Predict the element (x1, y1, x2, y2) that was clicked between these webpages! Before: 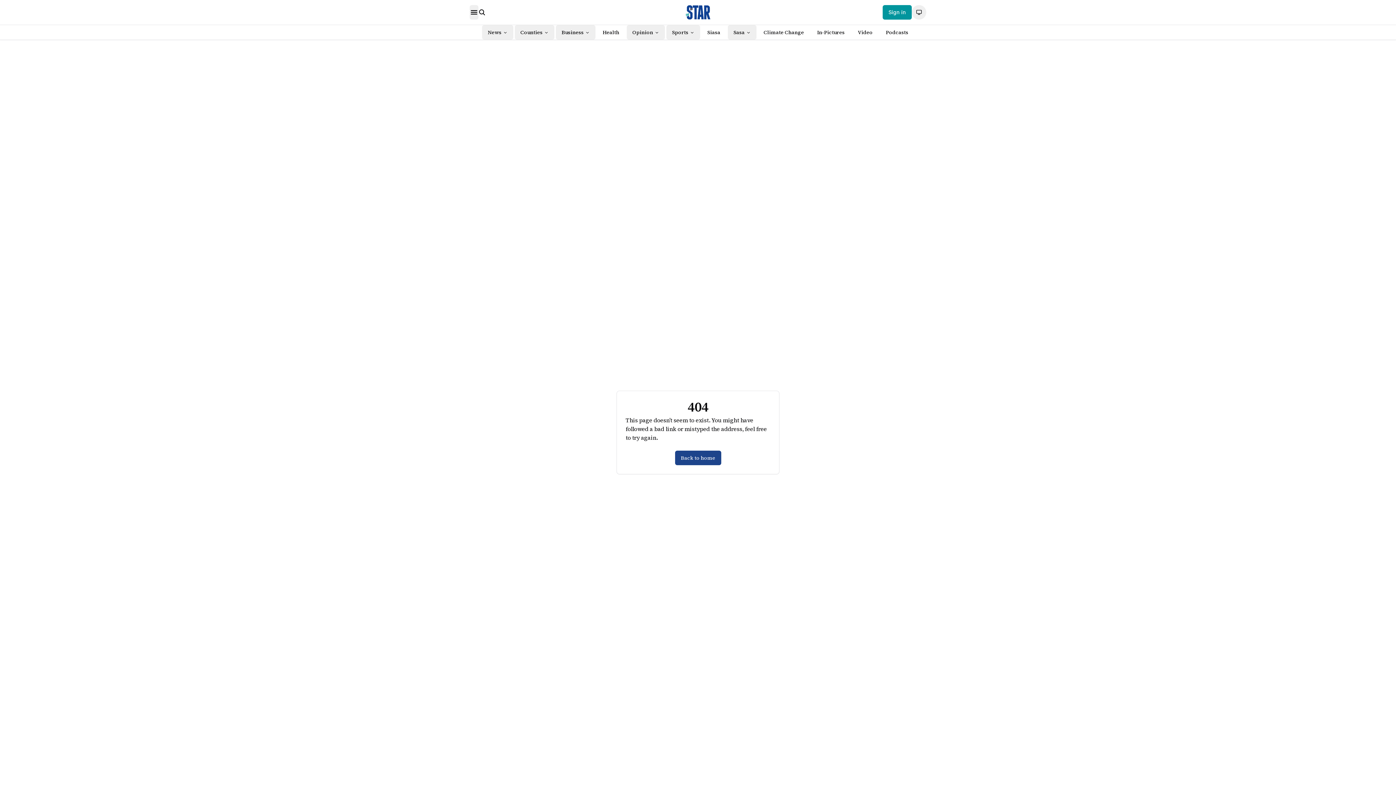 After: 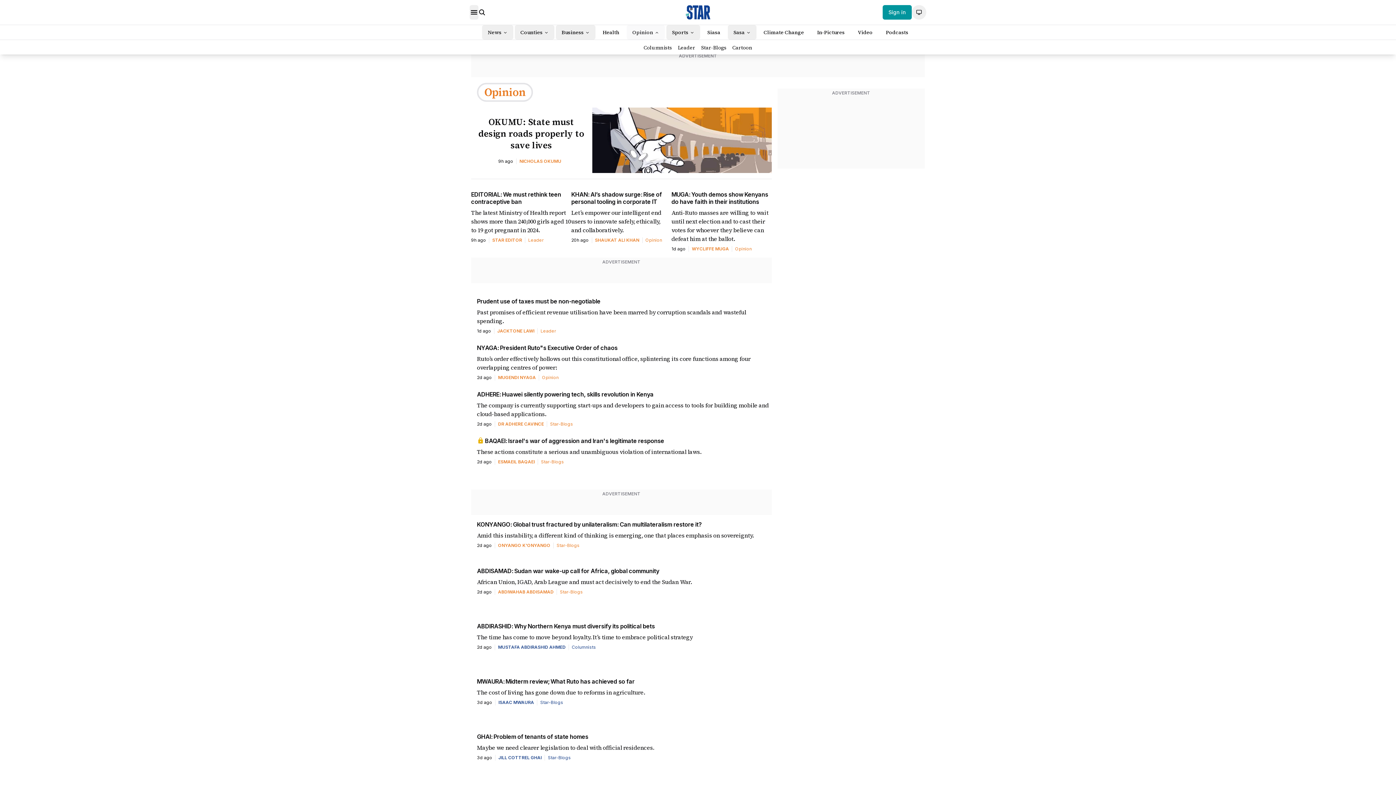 Action: label: Opinion bbox: (632, 28, 653, 36)